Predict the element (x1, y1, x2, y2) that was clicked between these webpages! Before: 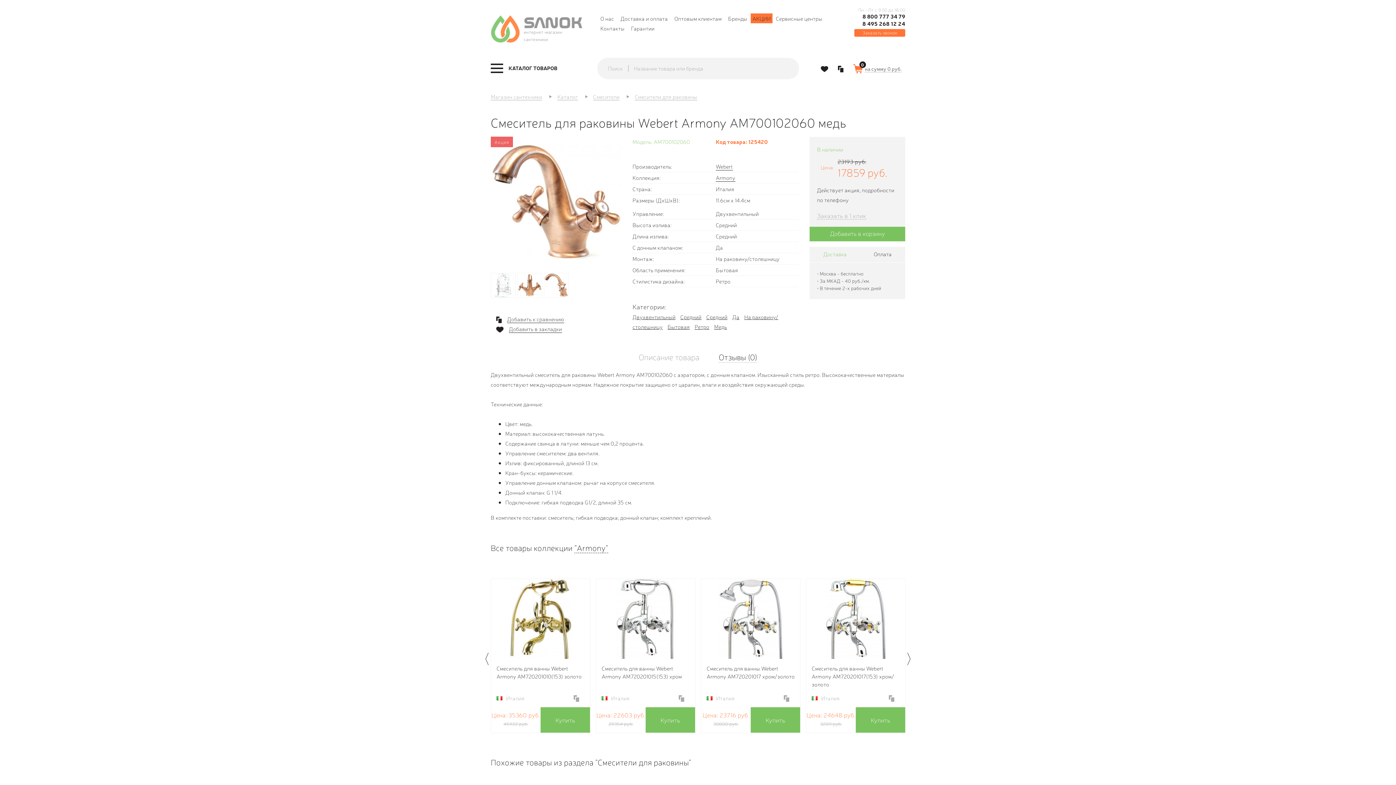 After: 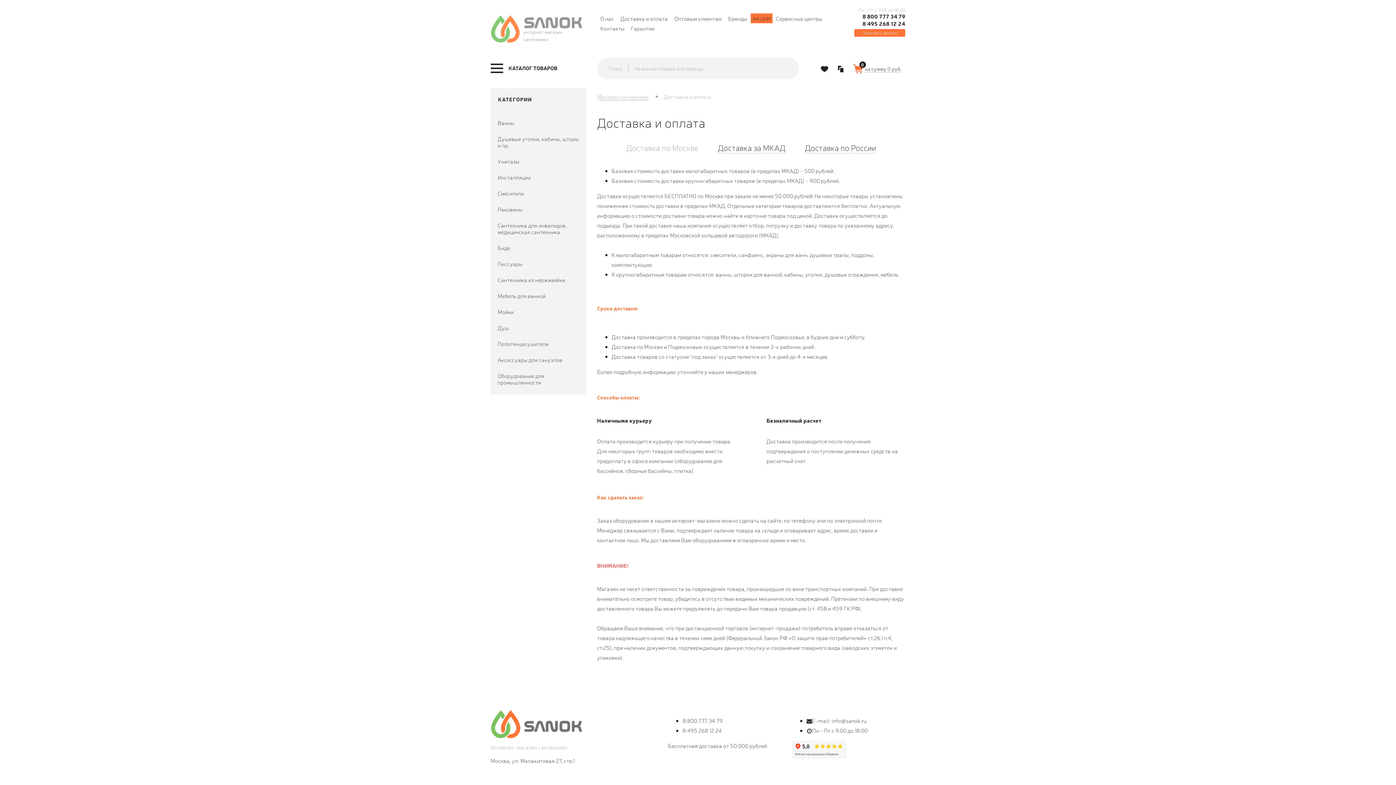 Action: label: Доставка и оплата bbox: (620, 13, 668, 23)